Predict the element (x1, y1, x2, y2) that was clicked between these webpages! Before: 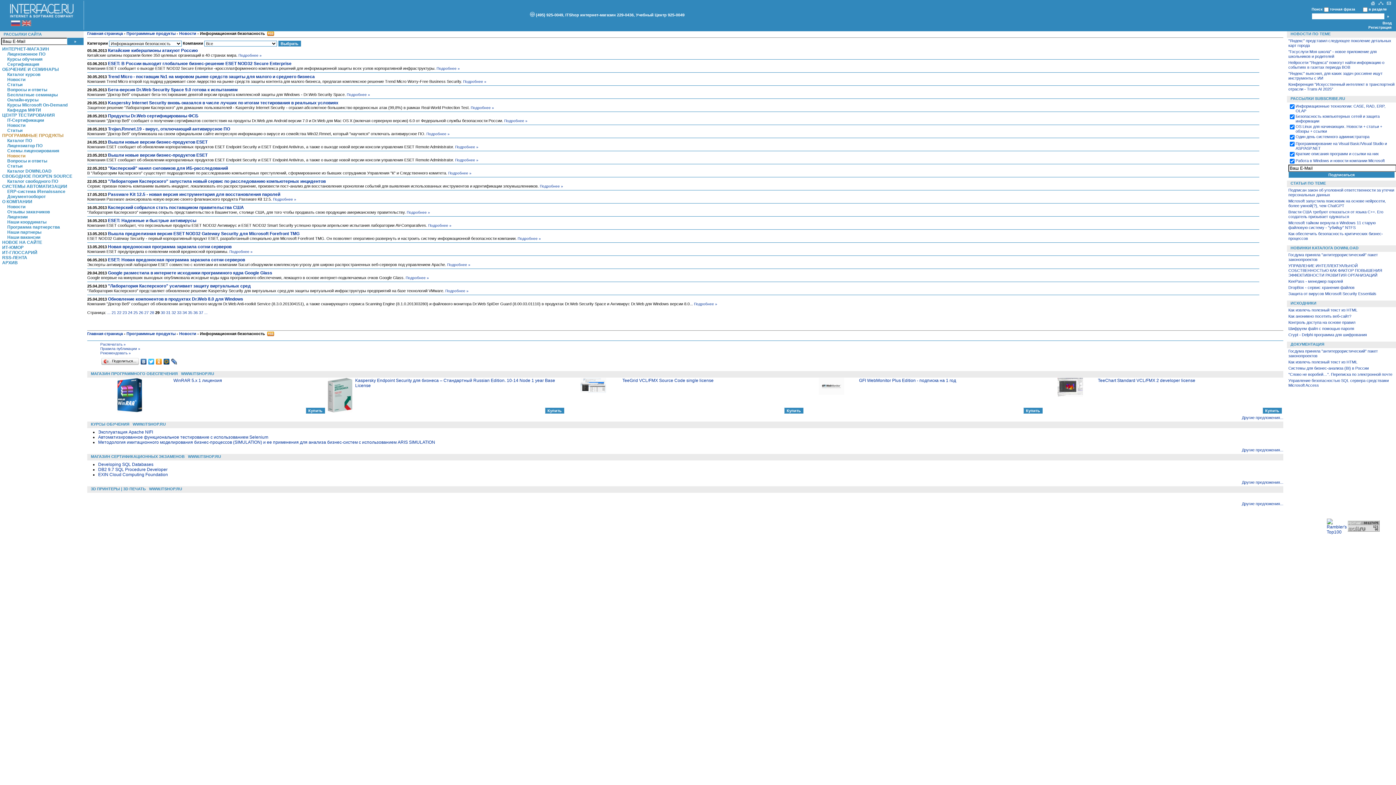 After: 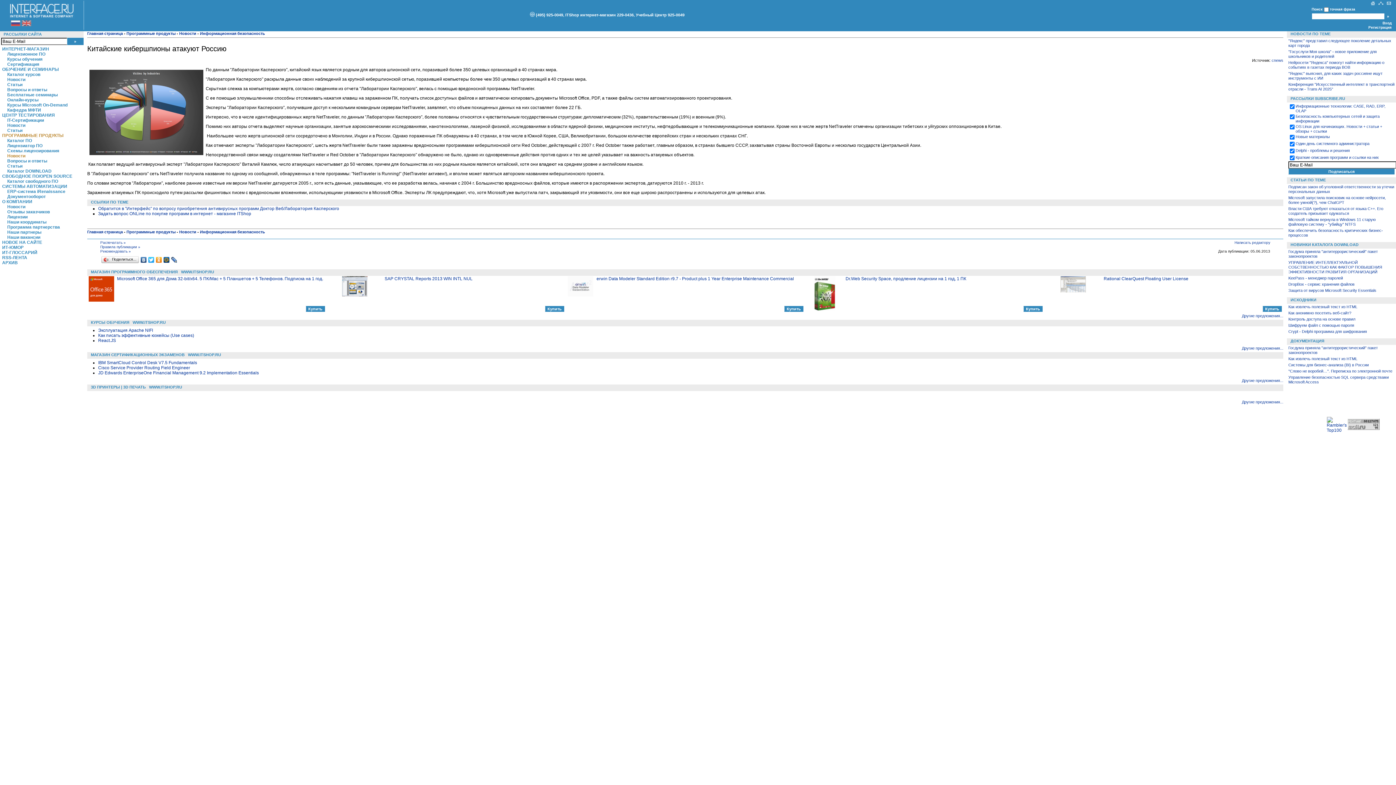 Action: label: Подробнее » bbox: (238, 53, 261, 57)